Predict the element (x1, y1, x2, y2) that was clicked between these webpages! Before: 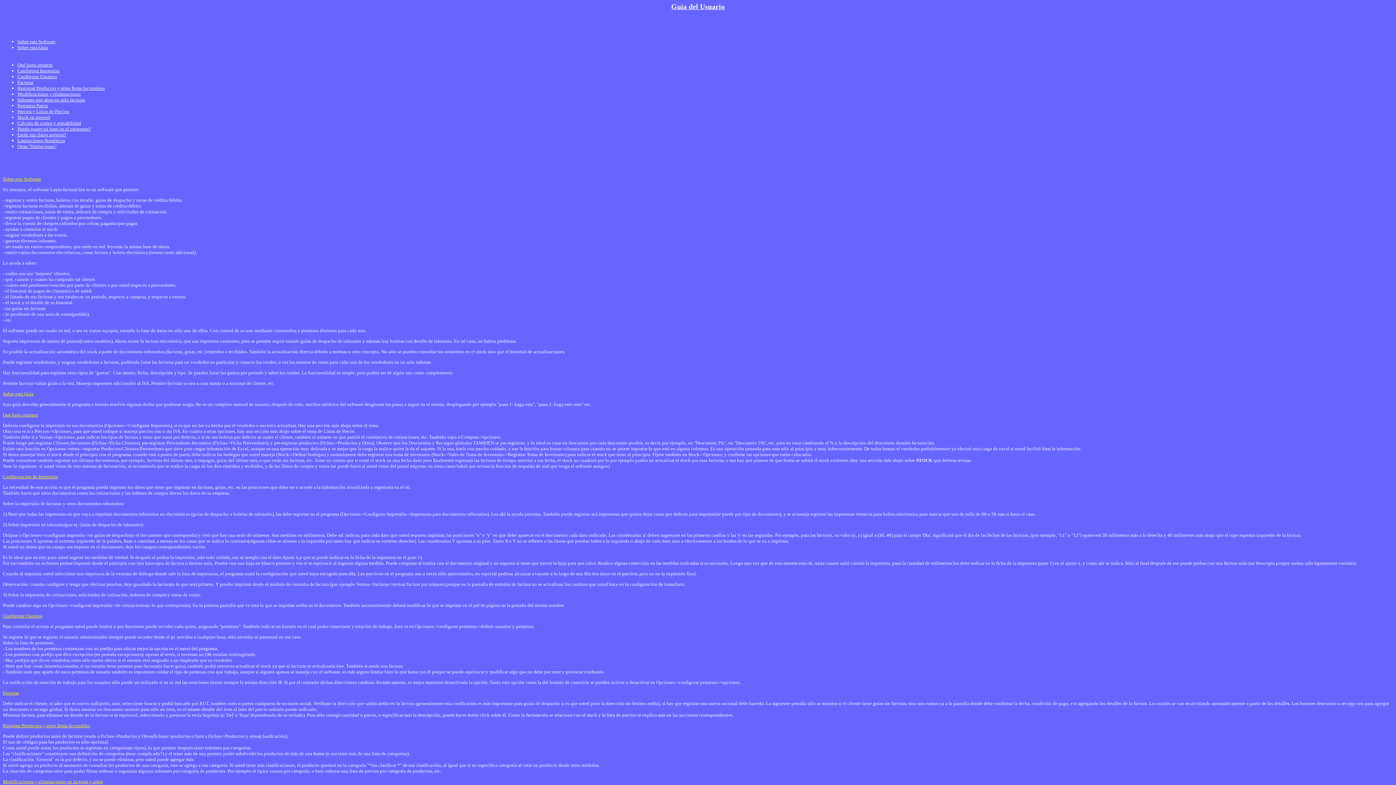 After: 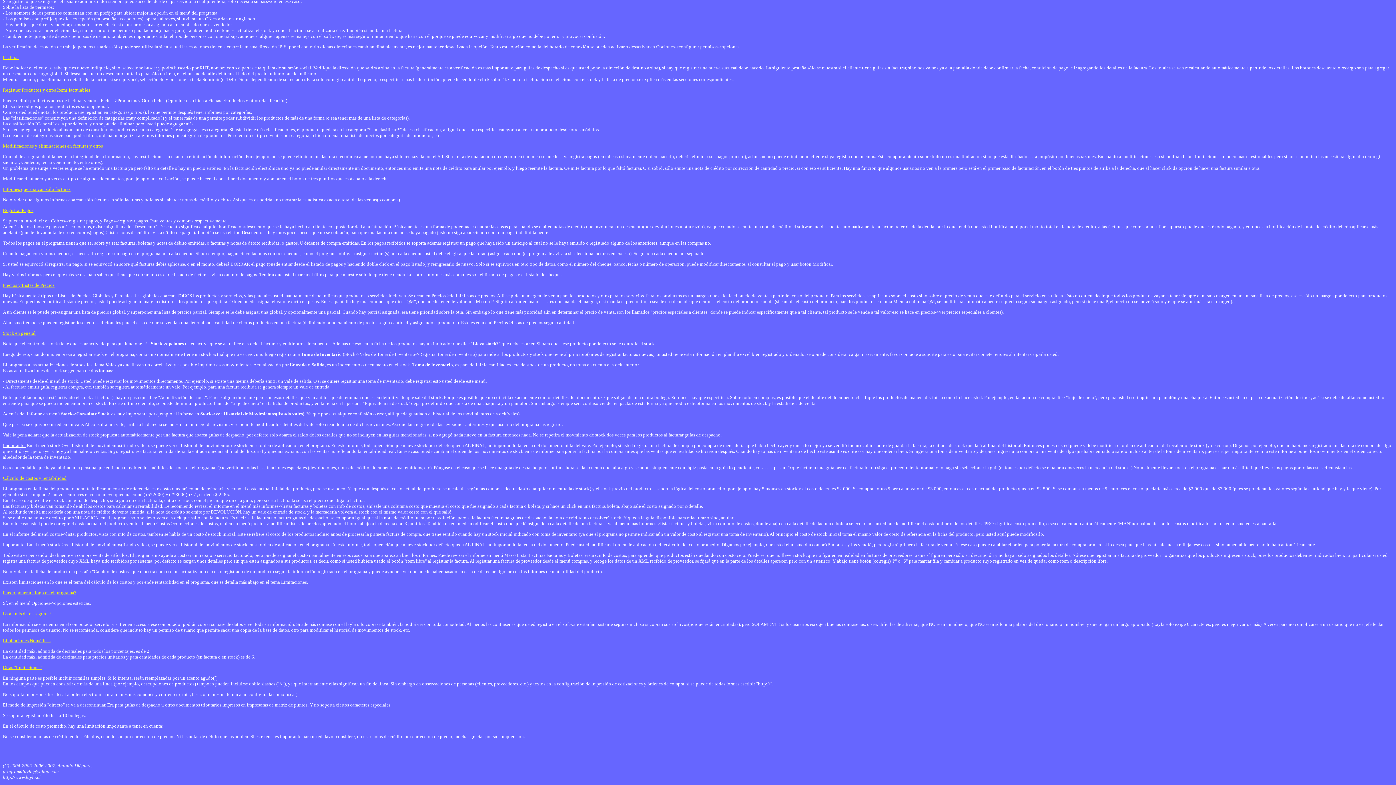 Action: bbox: (17, 143, 56, 149) label: Otras "limitaciones"